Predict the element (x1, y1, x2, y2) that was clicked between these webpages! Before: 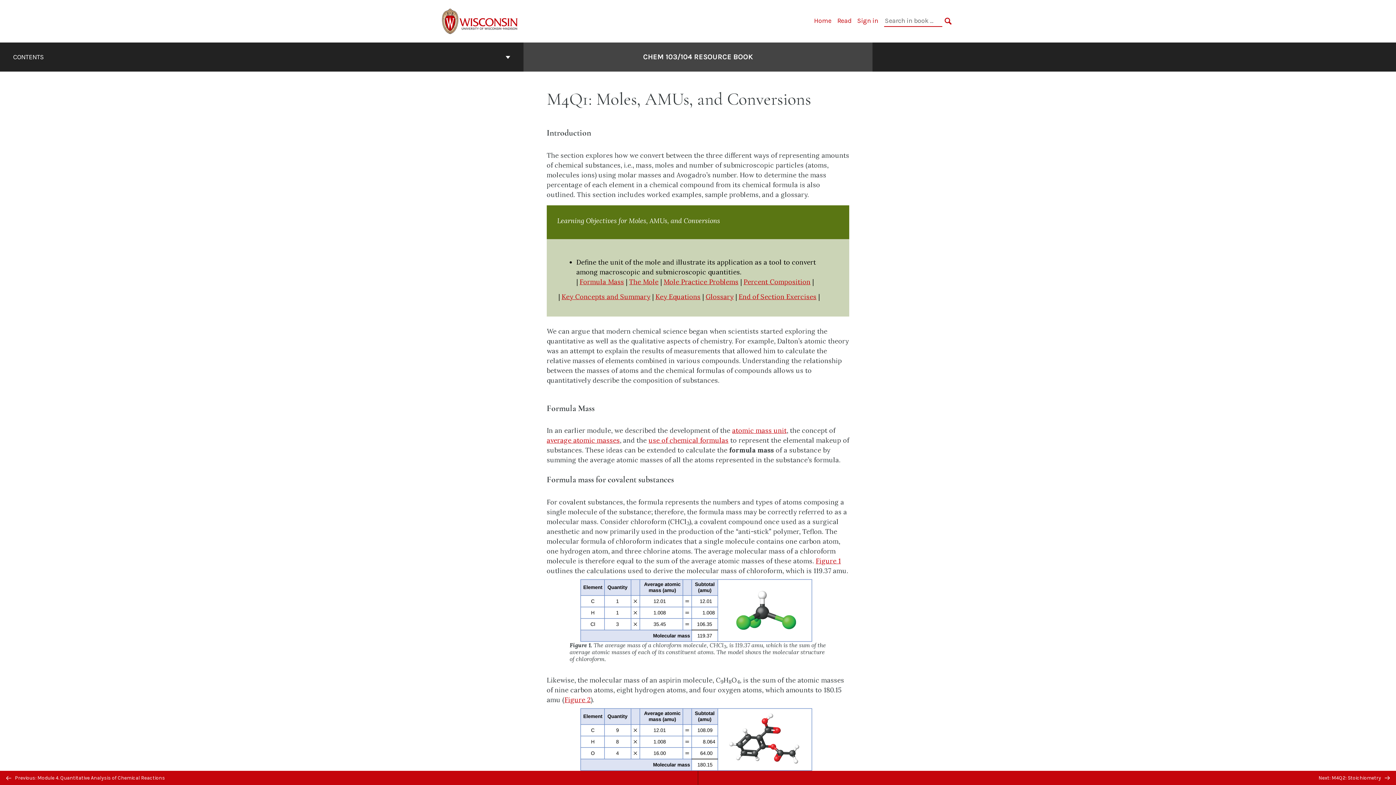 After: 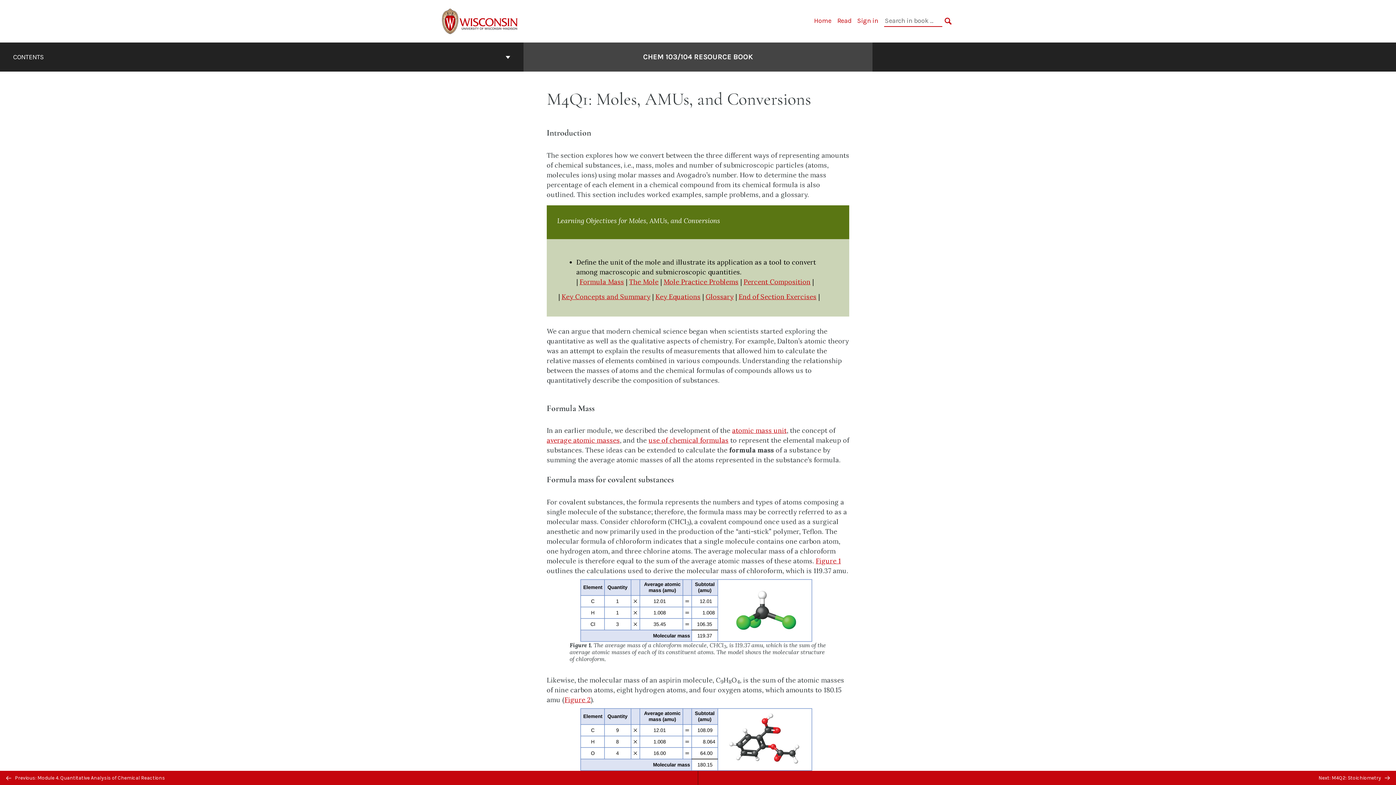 Action: label: use of chemical formulas bbox: (648, 436, 728, 444)